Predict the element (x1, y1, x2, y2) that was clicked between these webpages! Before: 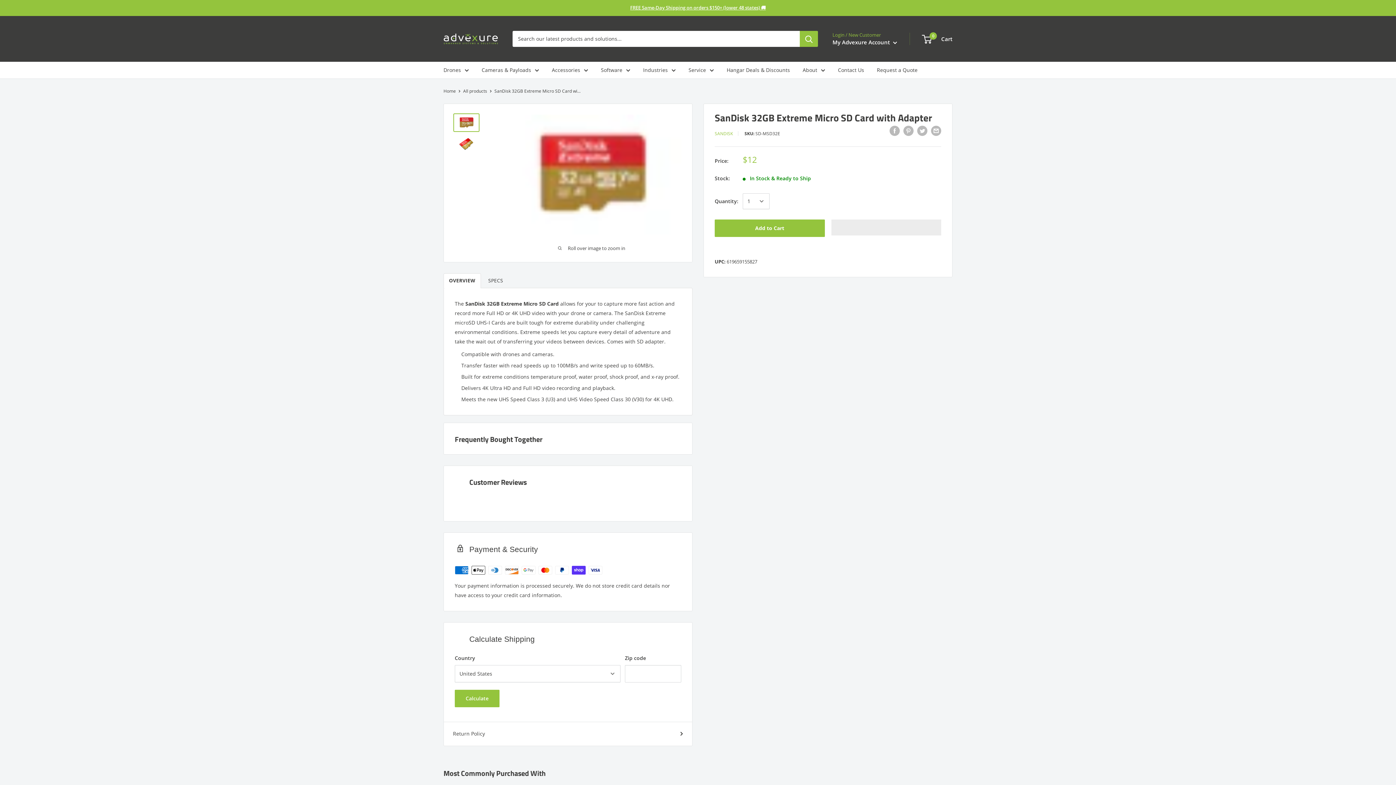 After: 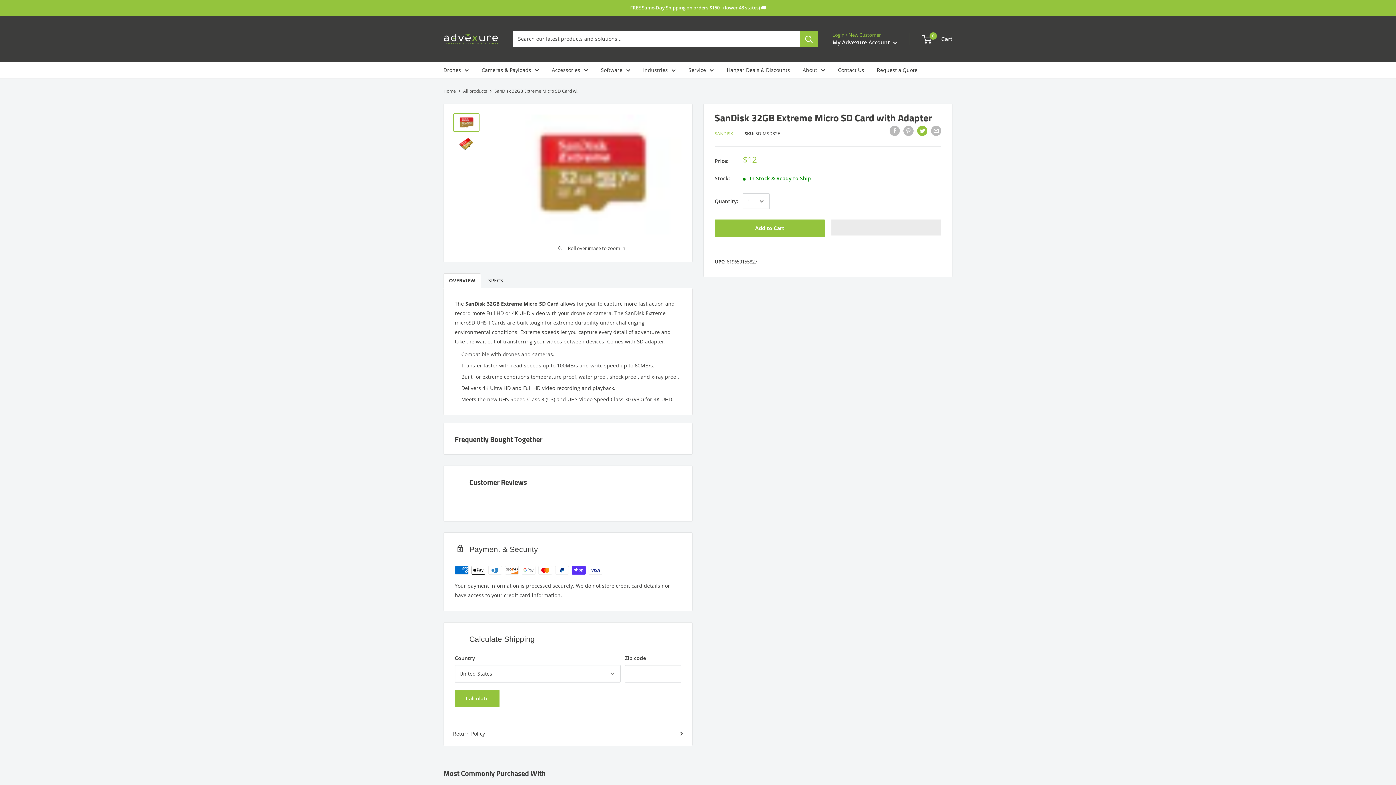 Action: bbox: (917, 125, 927, 136) label: Tweet on Twitter